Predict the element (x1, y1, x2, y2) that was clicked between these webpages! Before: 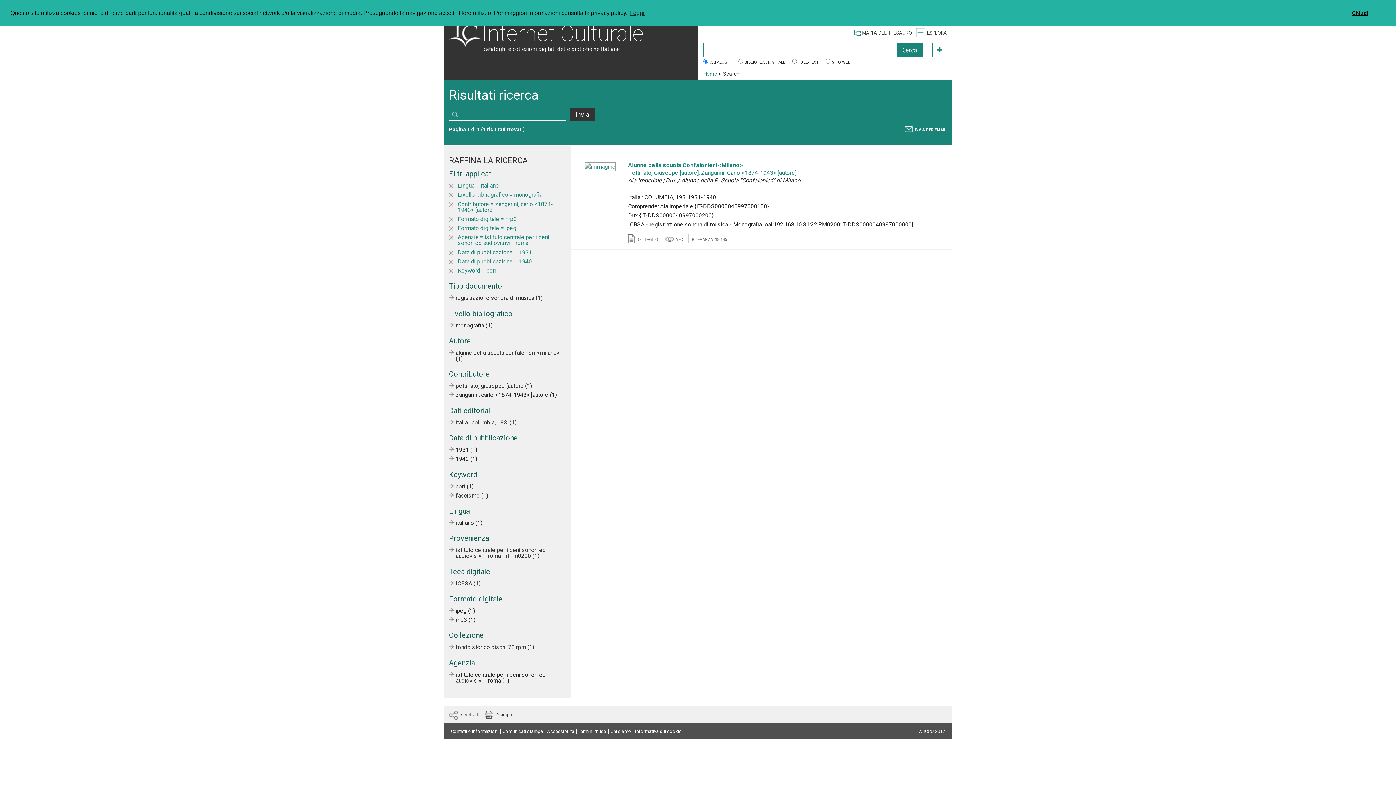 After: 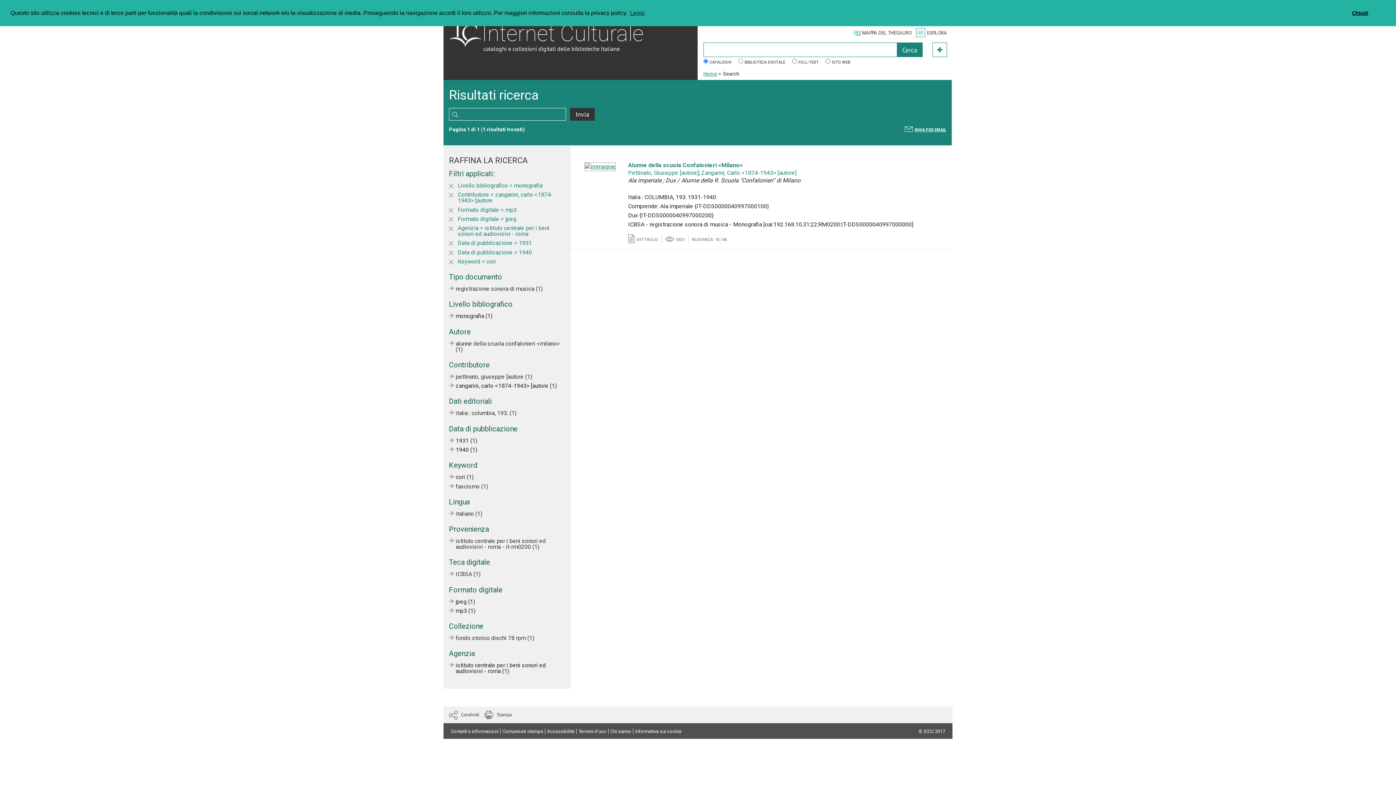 Action: bbox: (457, 182, 499, 189) label: Lingua = italiano